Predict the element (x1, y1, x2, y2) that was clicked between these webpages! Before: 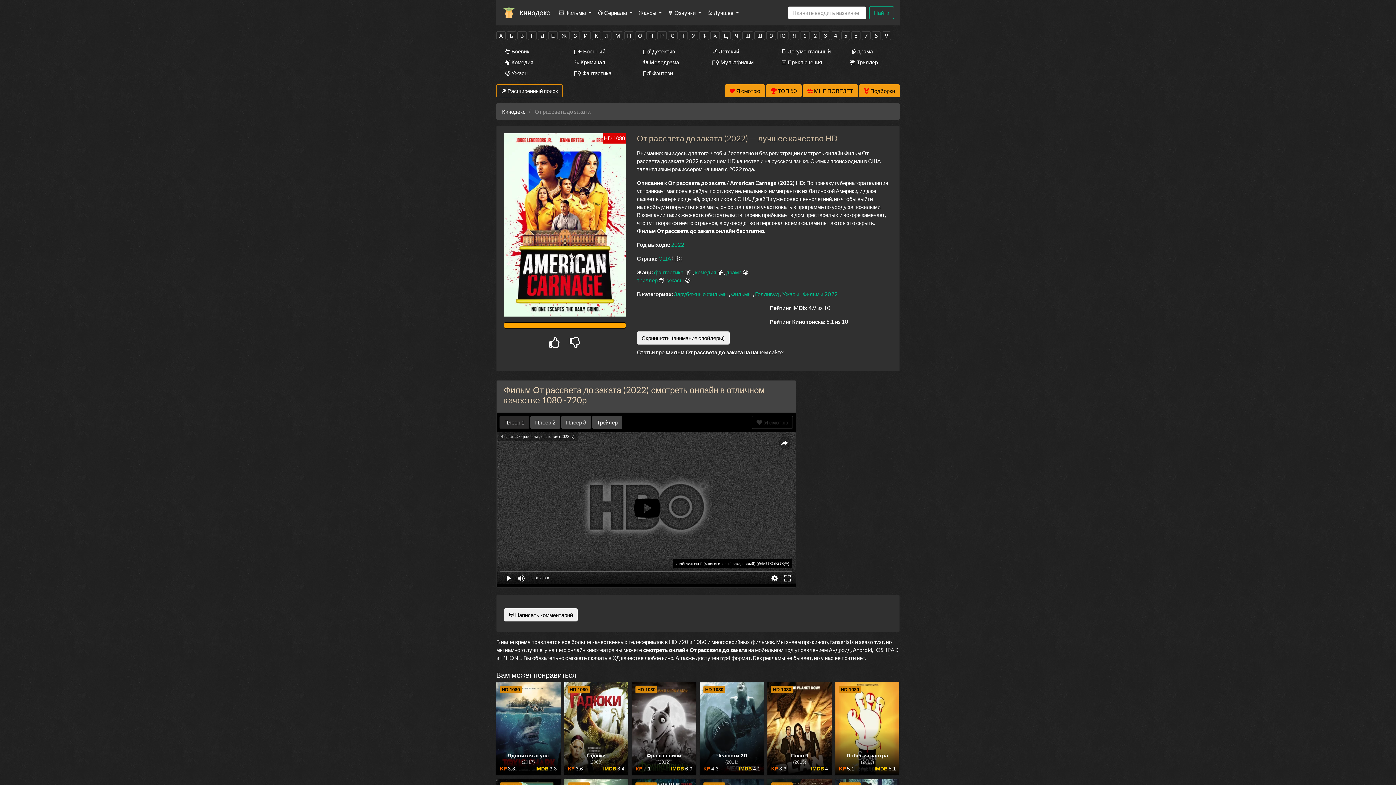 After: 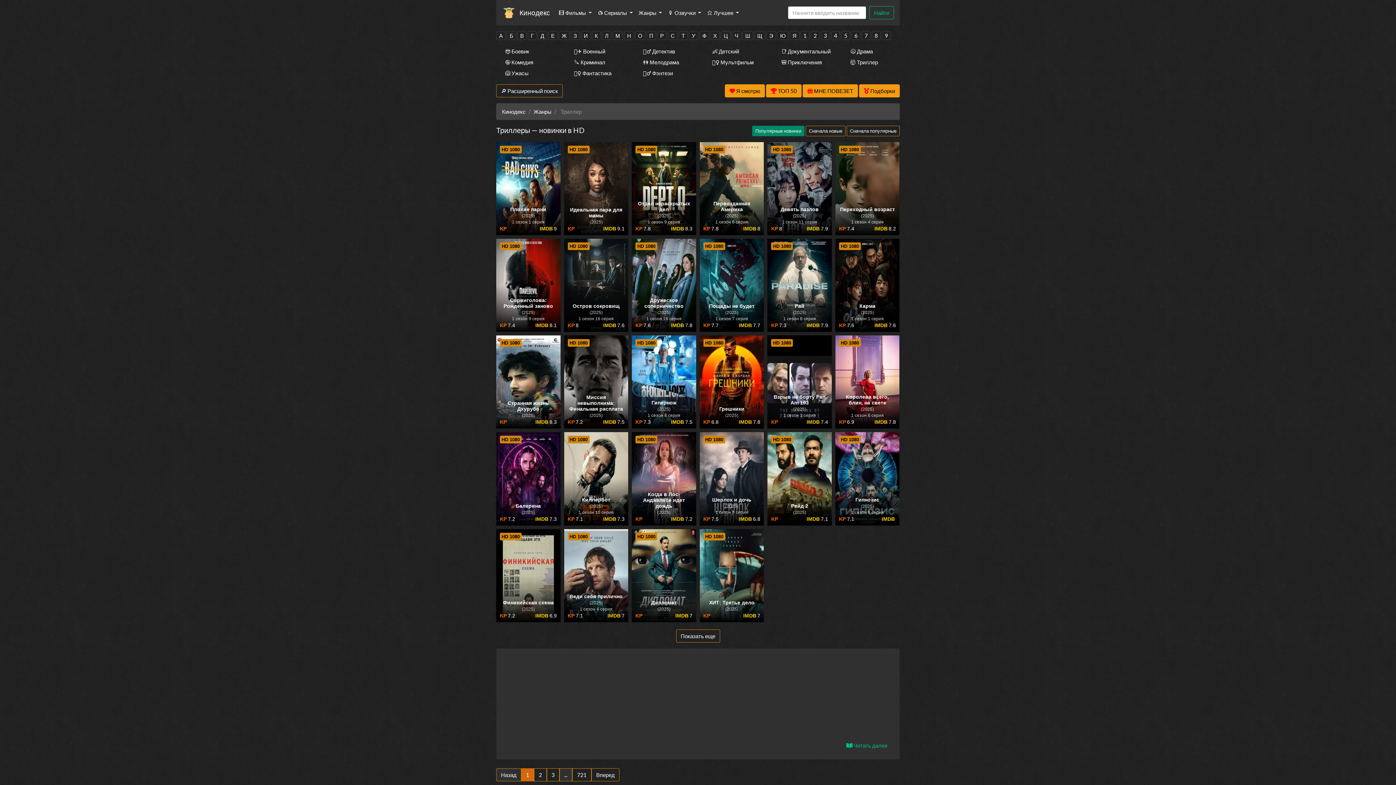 Action: label: триллер  bbox: (637, 277, 658, 283)